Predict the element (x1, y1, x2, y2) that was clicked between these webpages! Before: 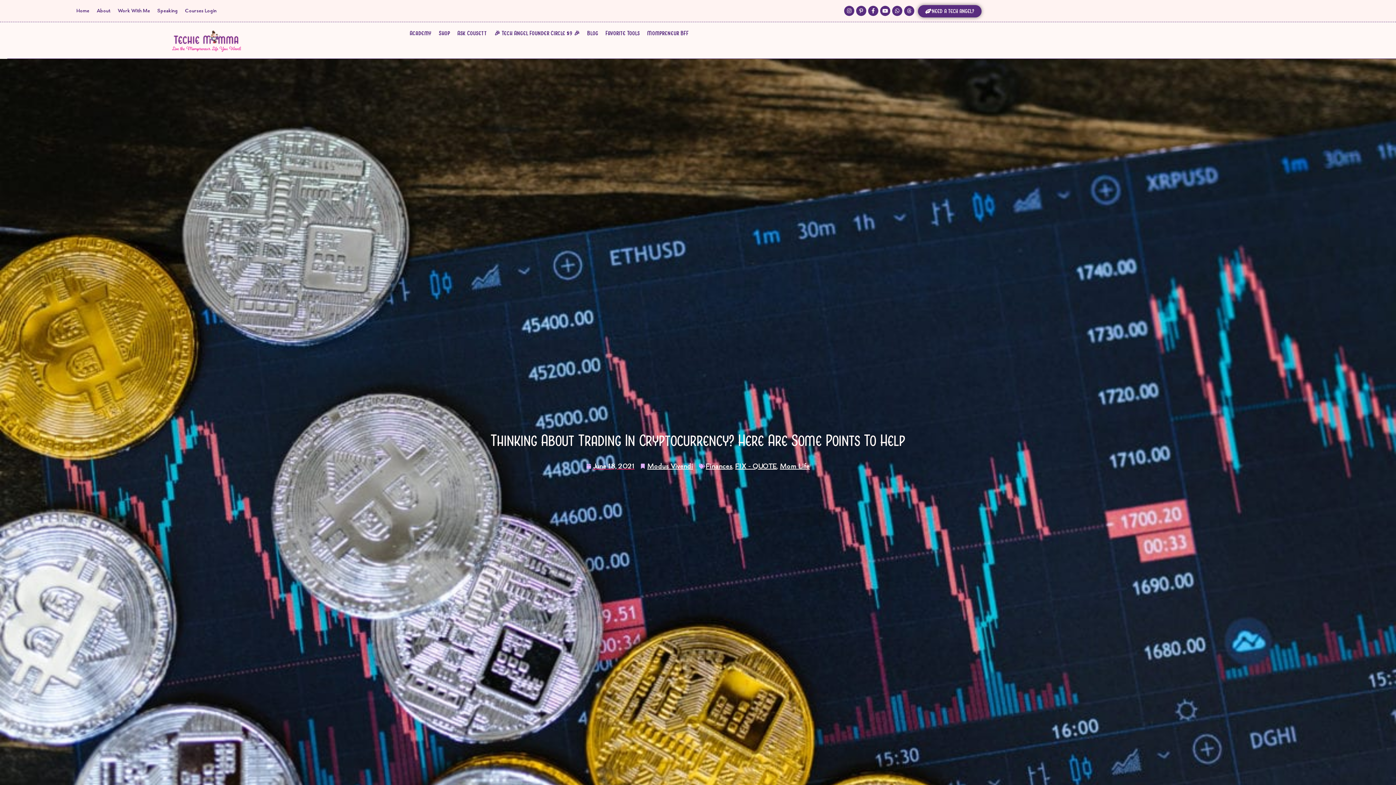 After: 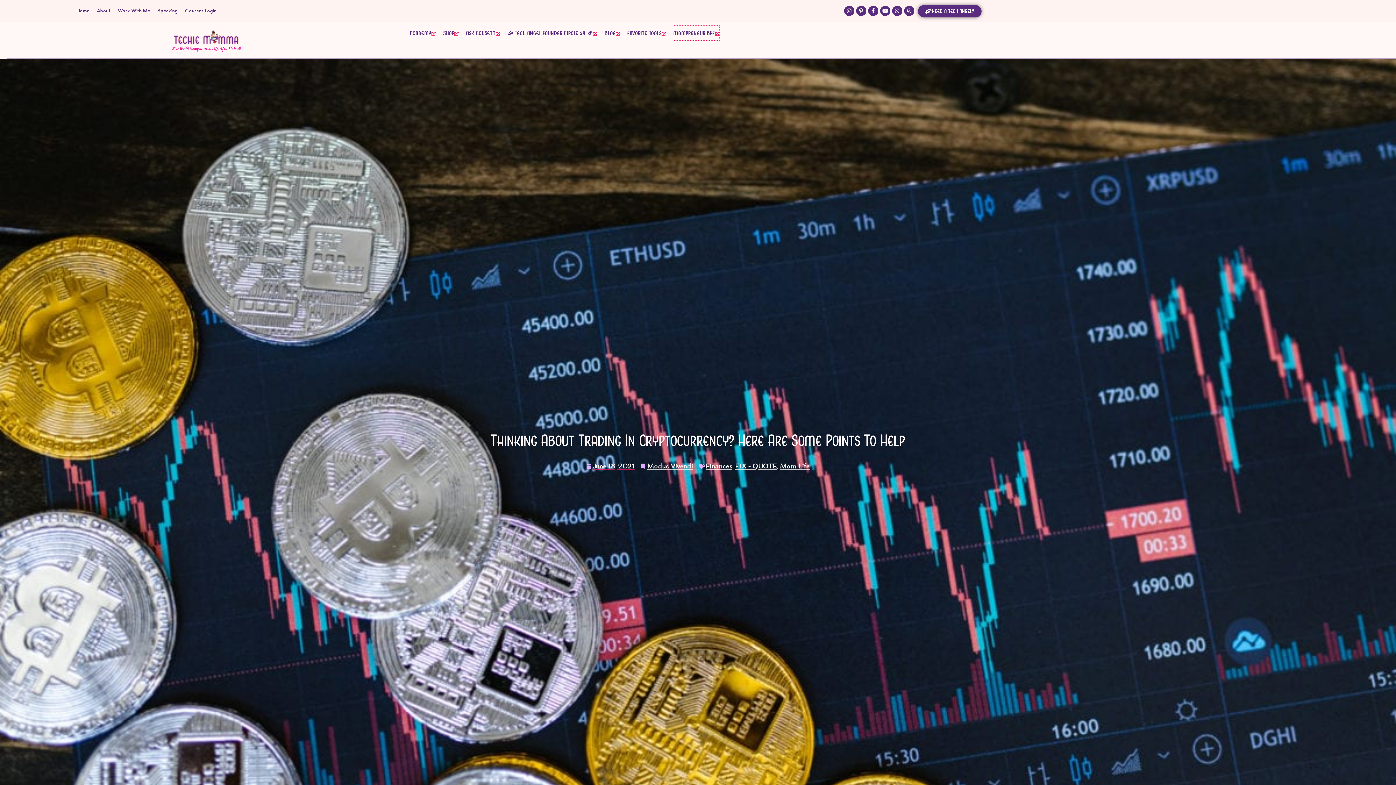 Action: label: Mompreneur BFF bbox: (647, 25, 689, 40)